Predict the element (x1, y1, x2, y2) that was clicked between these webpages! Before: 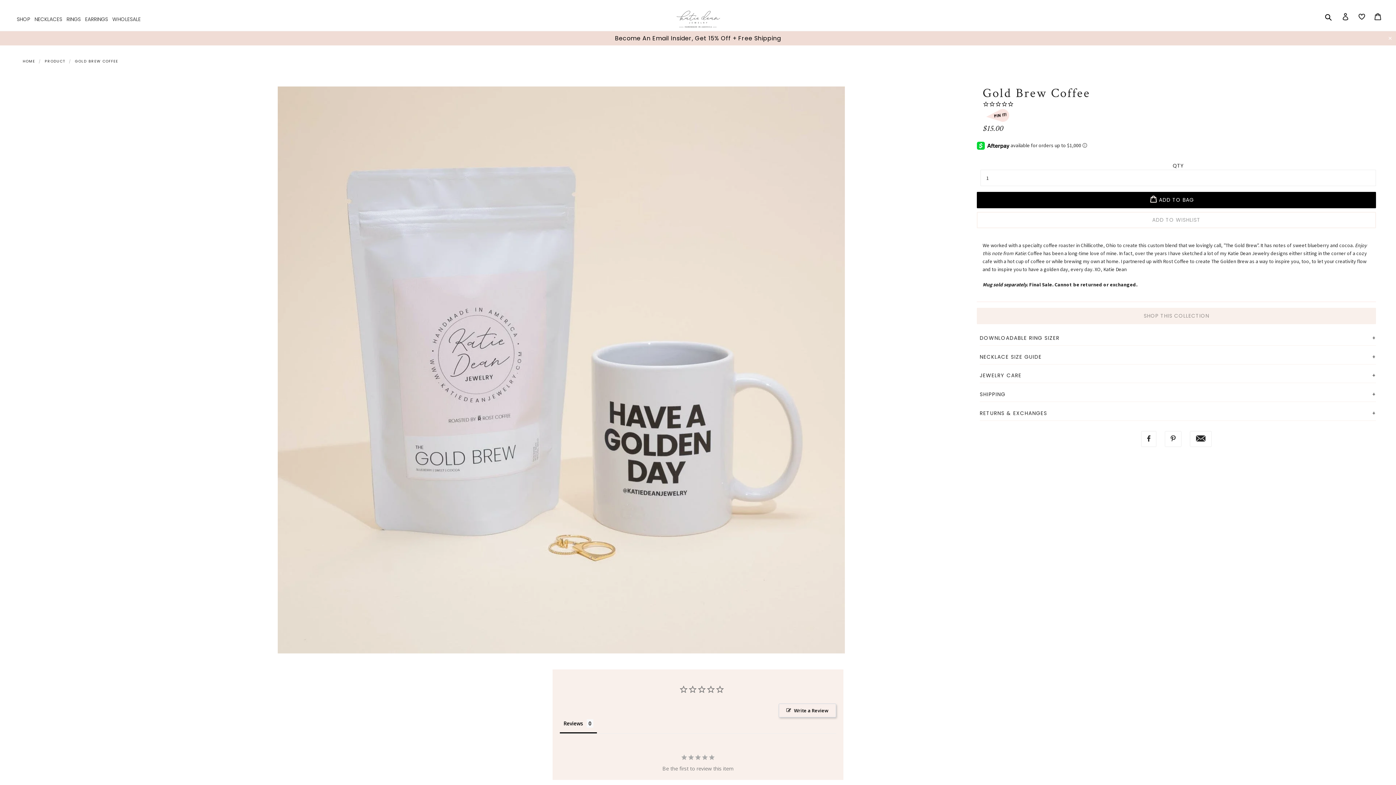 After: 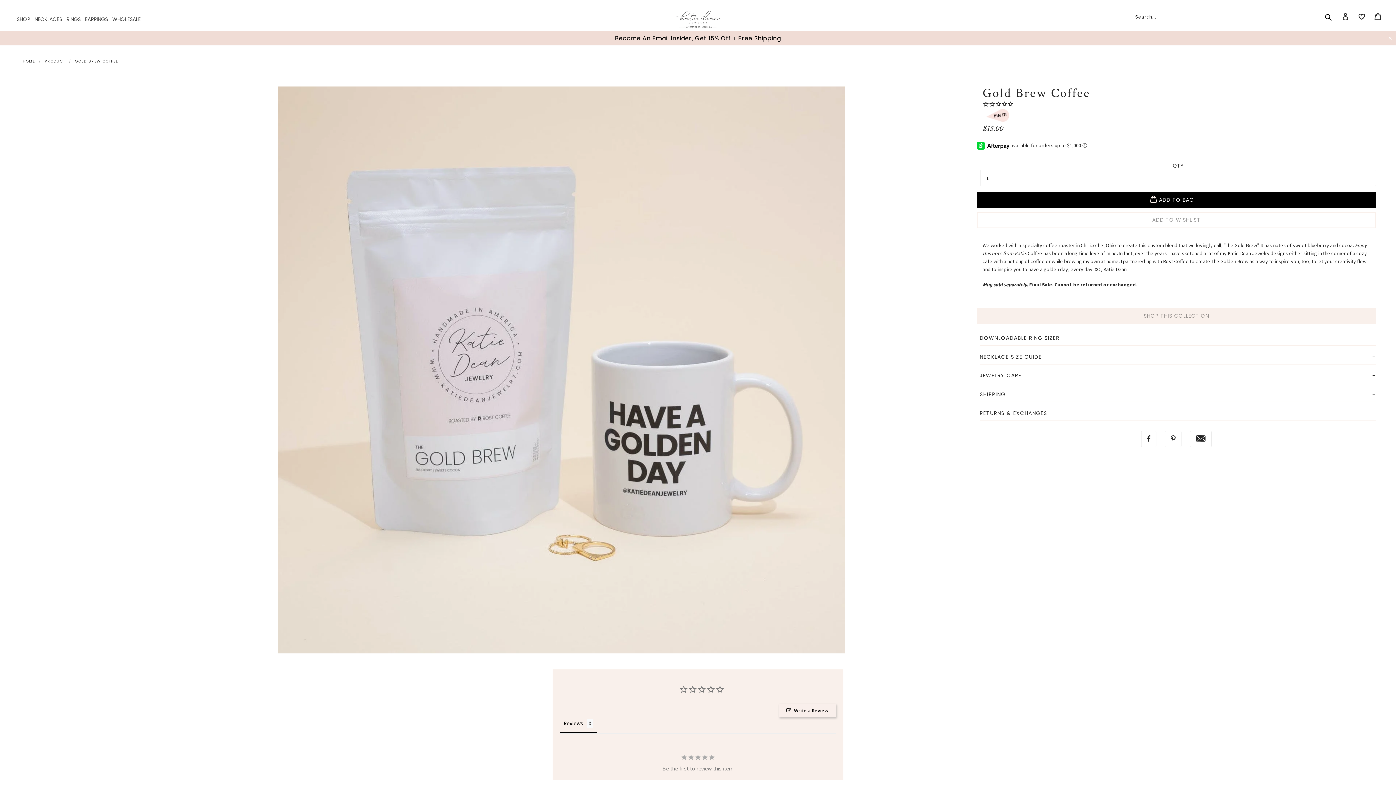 Action: bbox: (1322, 12, 1334, 20) label: Search